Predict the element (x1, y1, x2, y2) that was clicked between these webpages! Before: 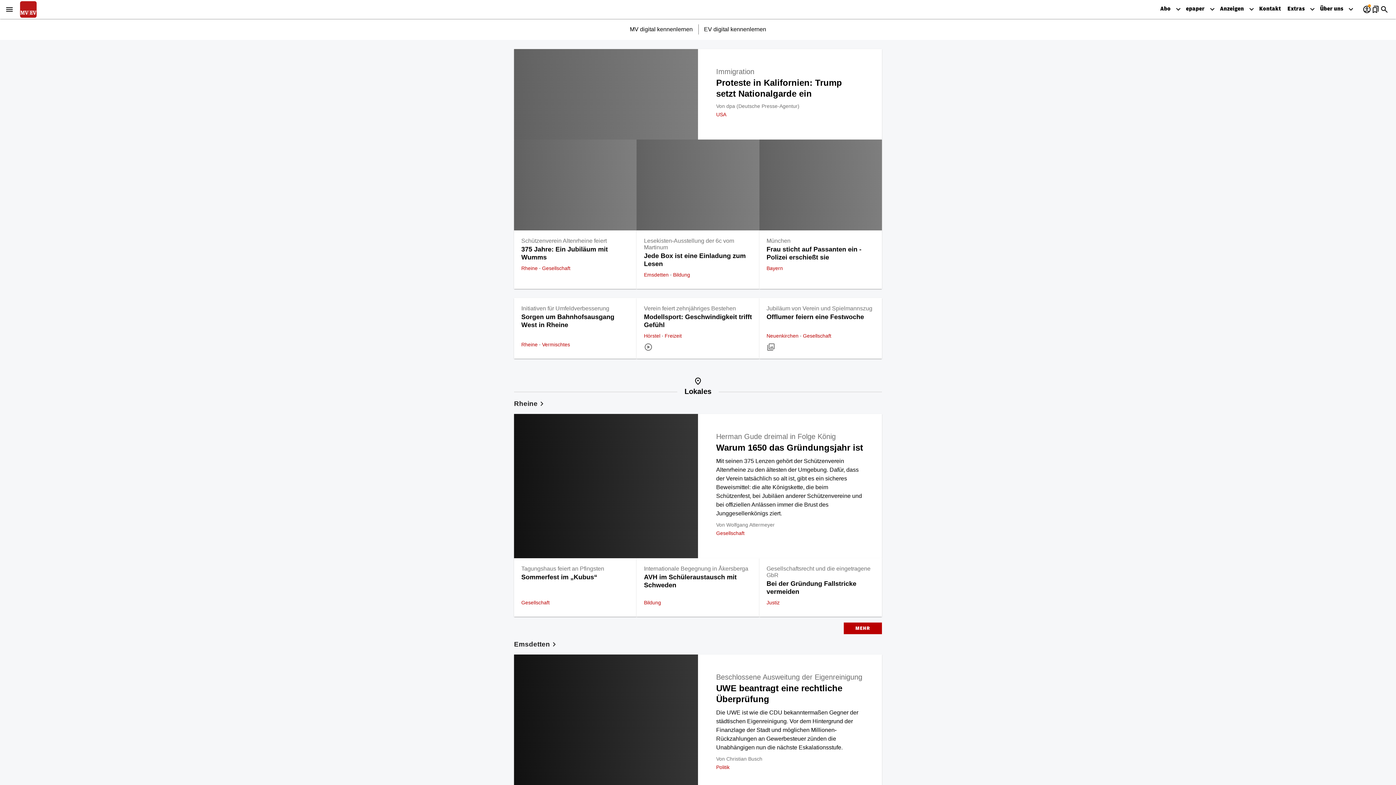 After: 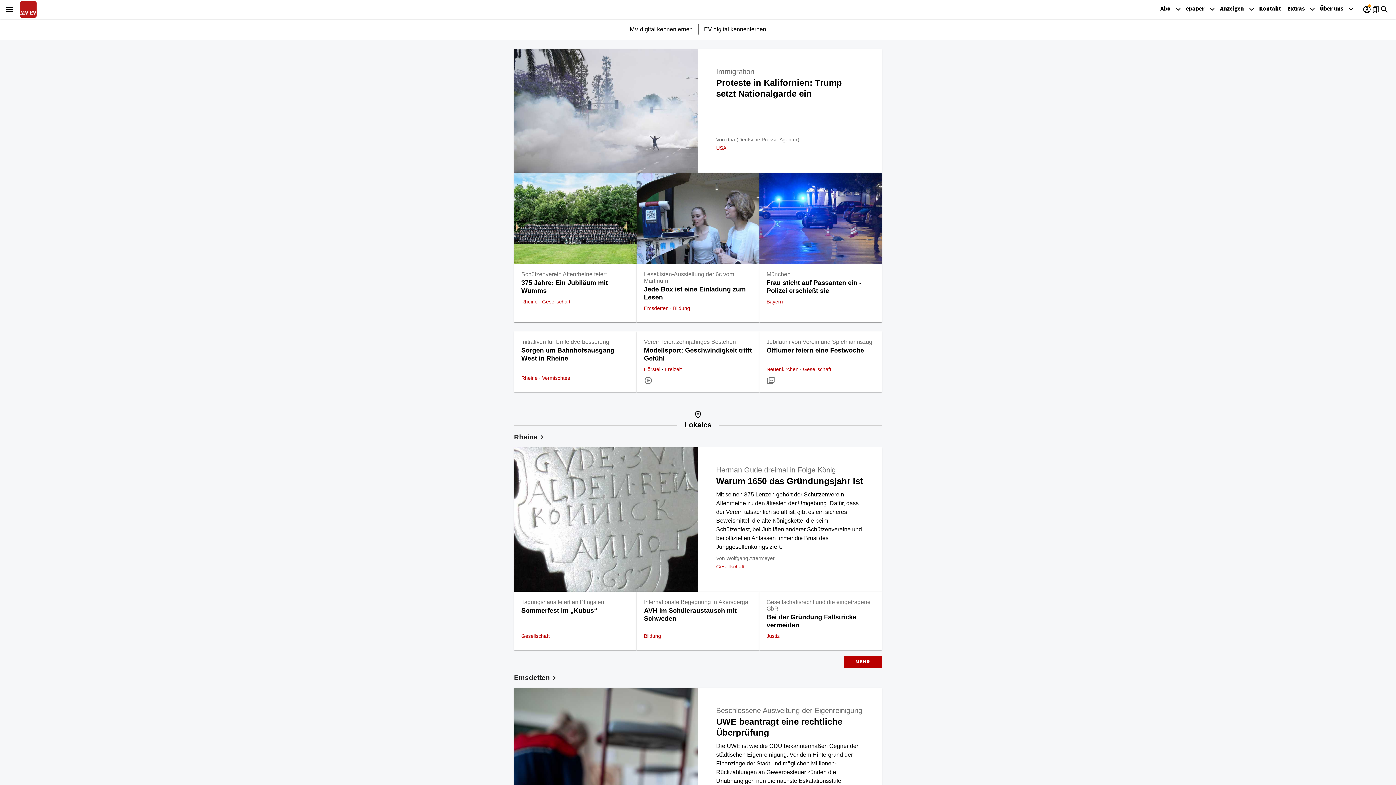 Action: bbox: (18, 0, 37, 18)